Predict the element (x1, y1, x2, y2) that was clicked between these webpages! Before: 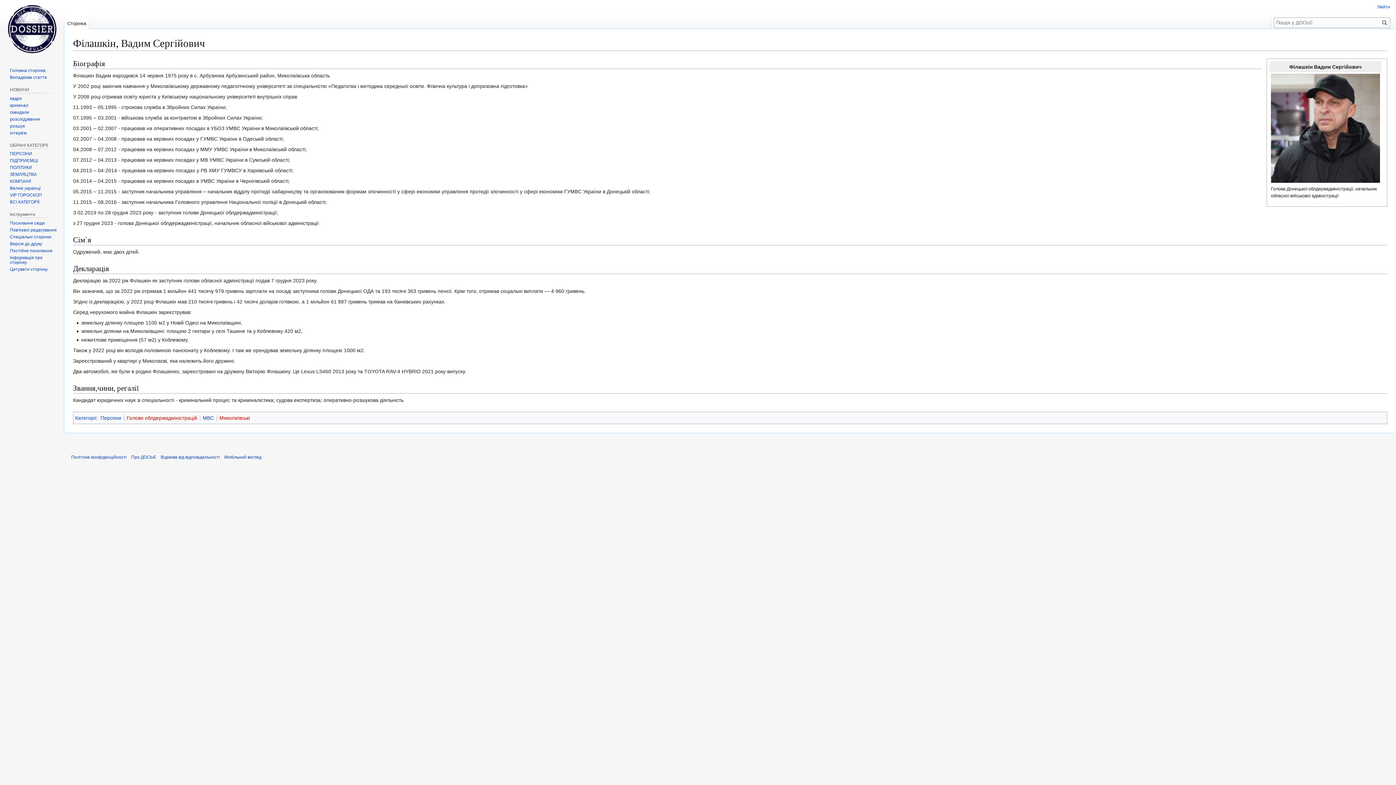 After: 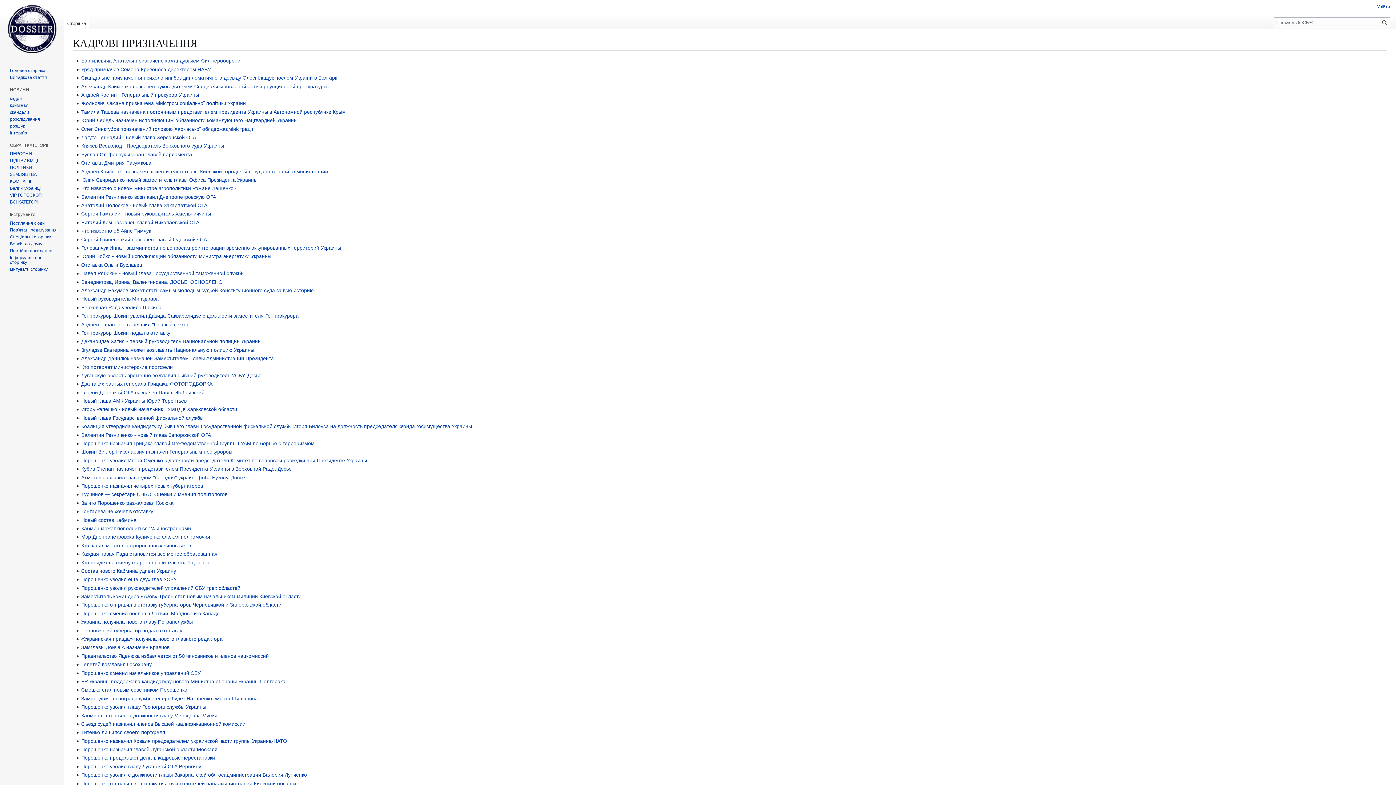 Action: label: кадри bbox: (9, 95, 21, 100)